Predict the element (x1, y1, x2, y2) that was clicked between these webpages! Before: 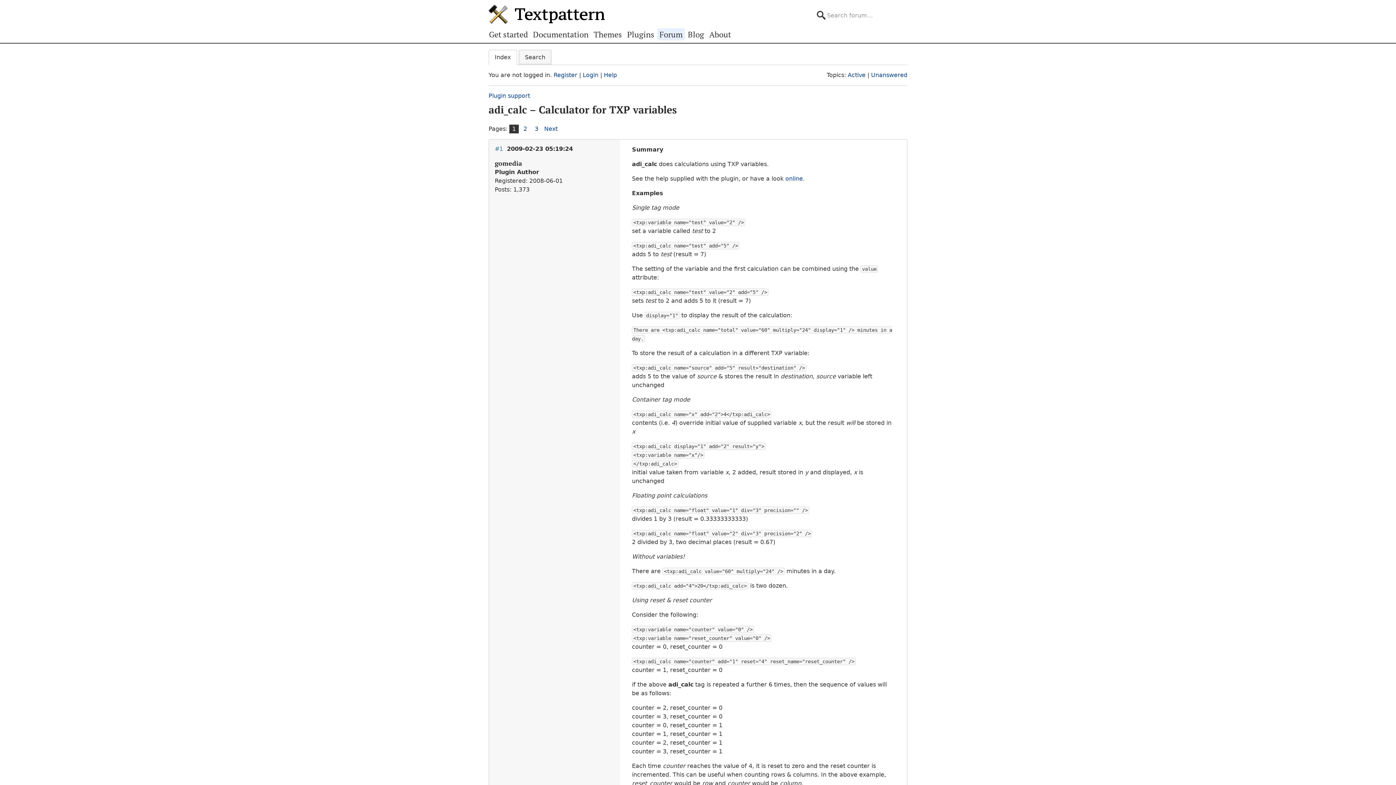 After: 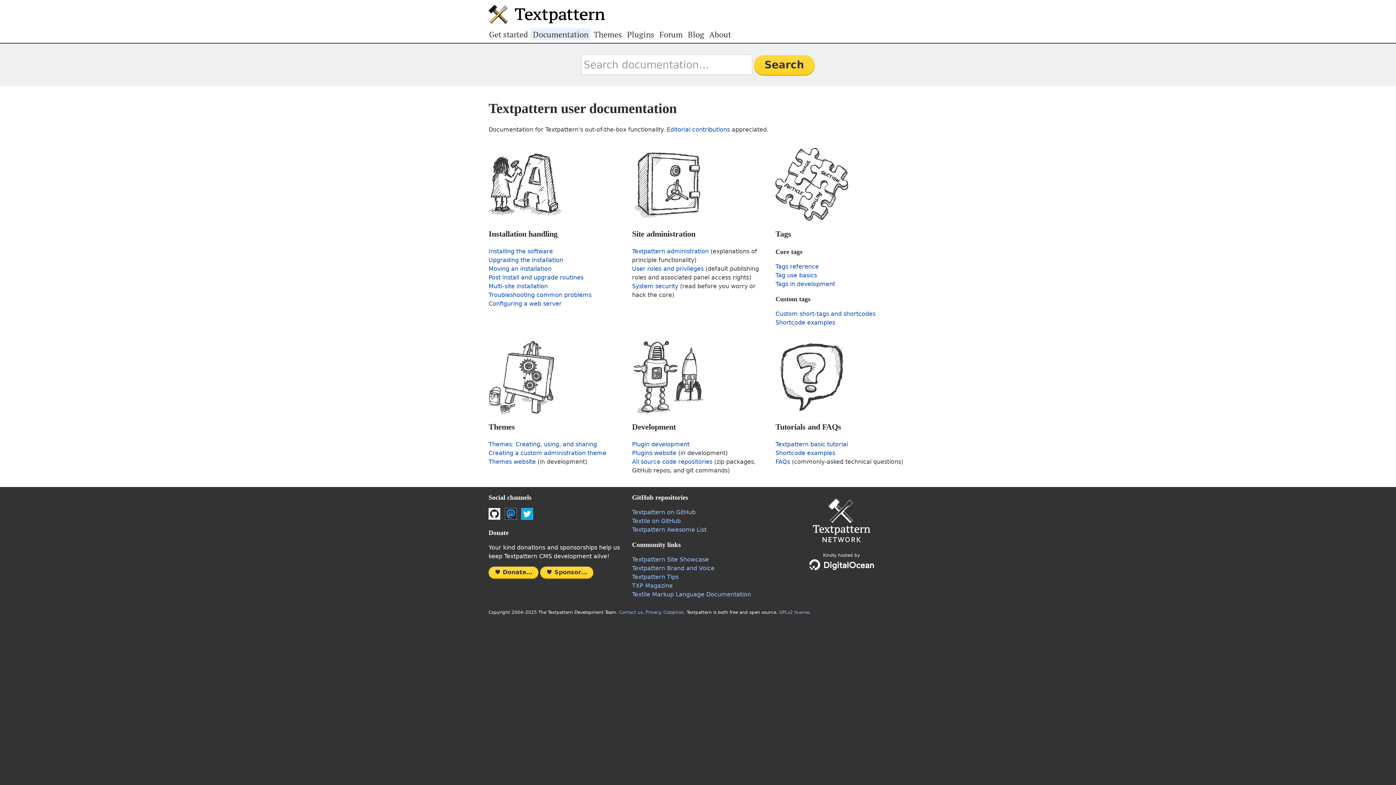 Action: bbox: (530, 28, 591, 40) label: Documentation